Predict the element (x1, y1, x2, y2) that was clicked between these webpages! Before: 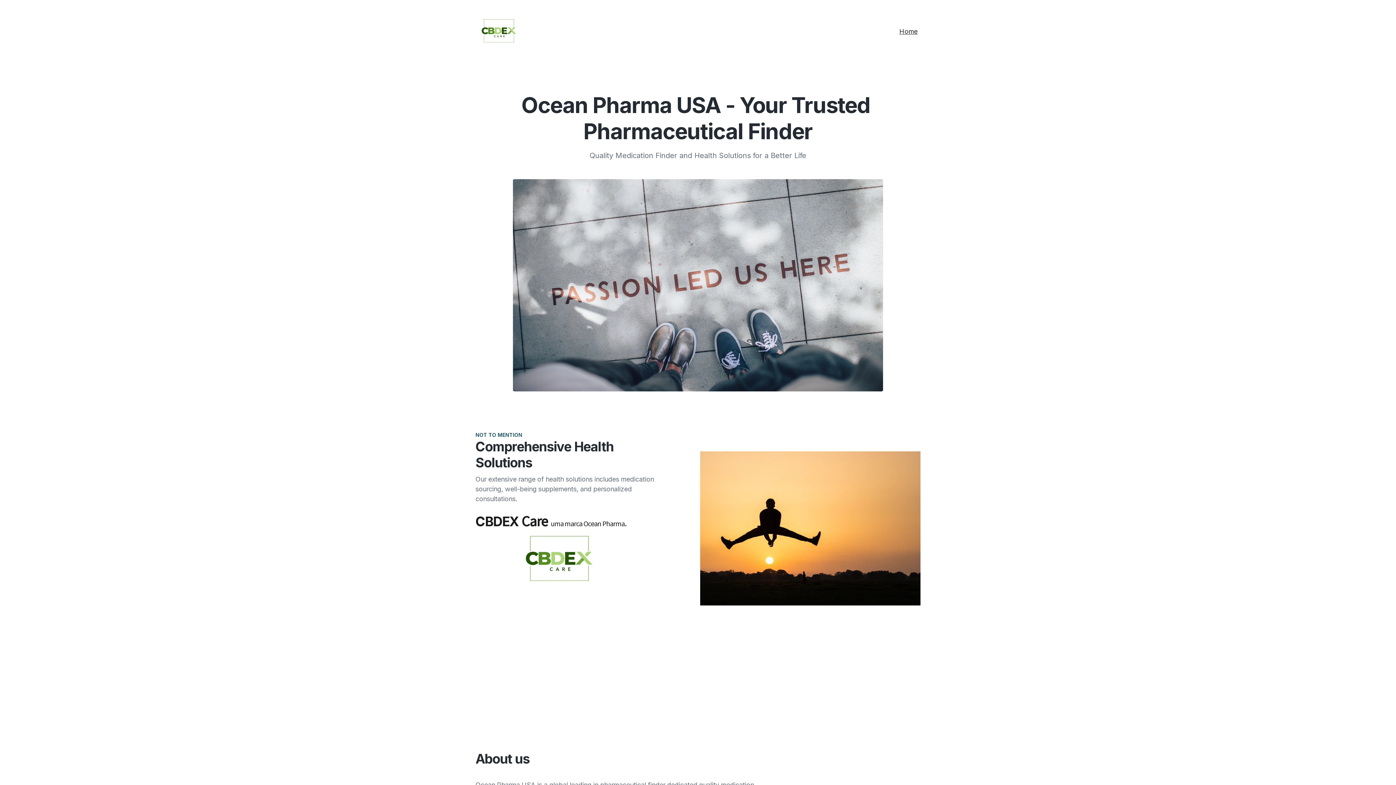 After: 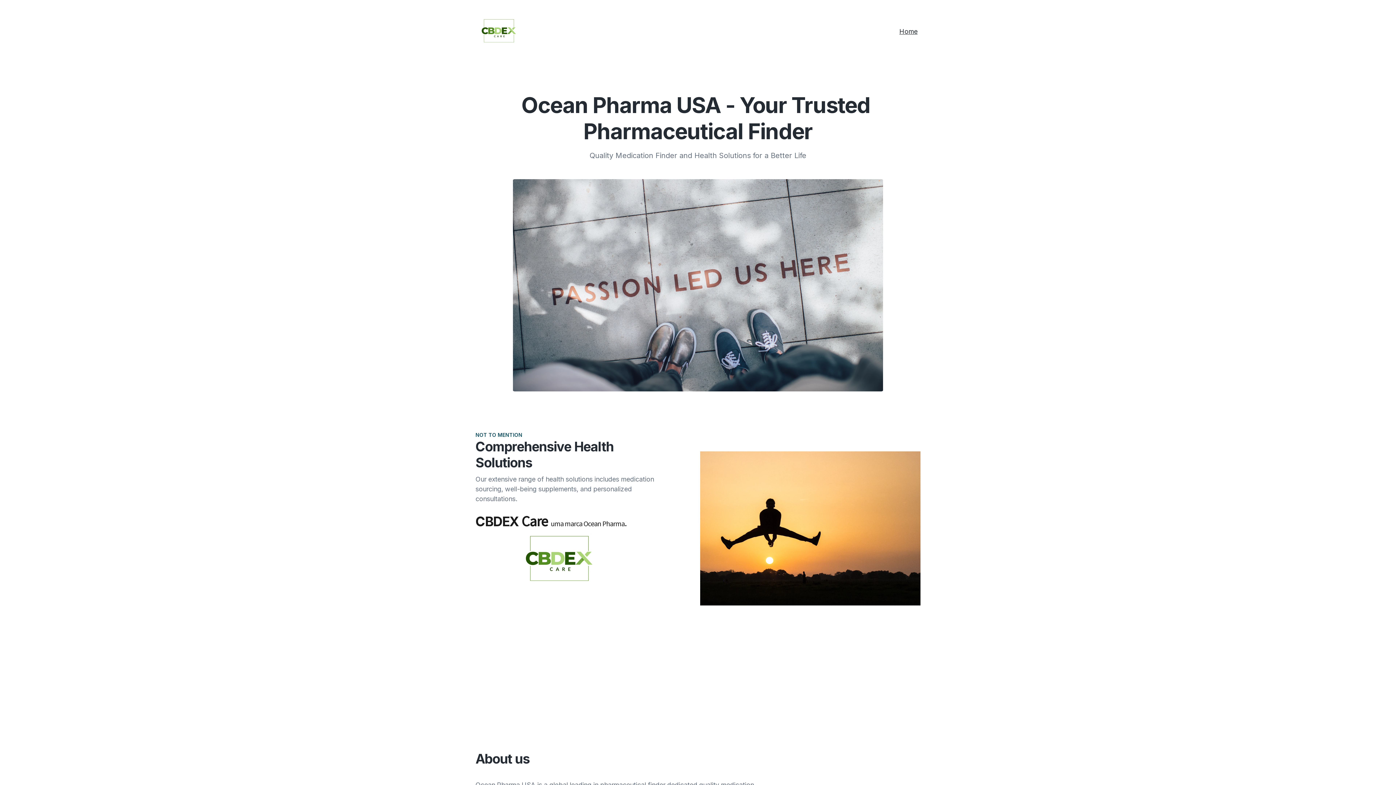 Action: bbox: (899, 26, 917, 36) label: Home